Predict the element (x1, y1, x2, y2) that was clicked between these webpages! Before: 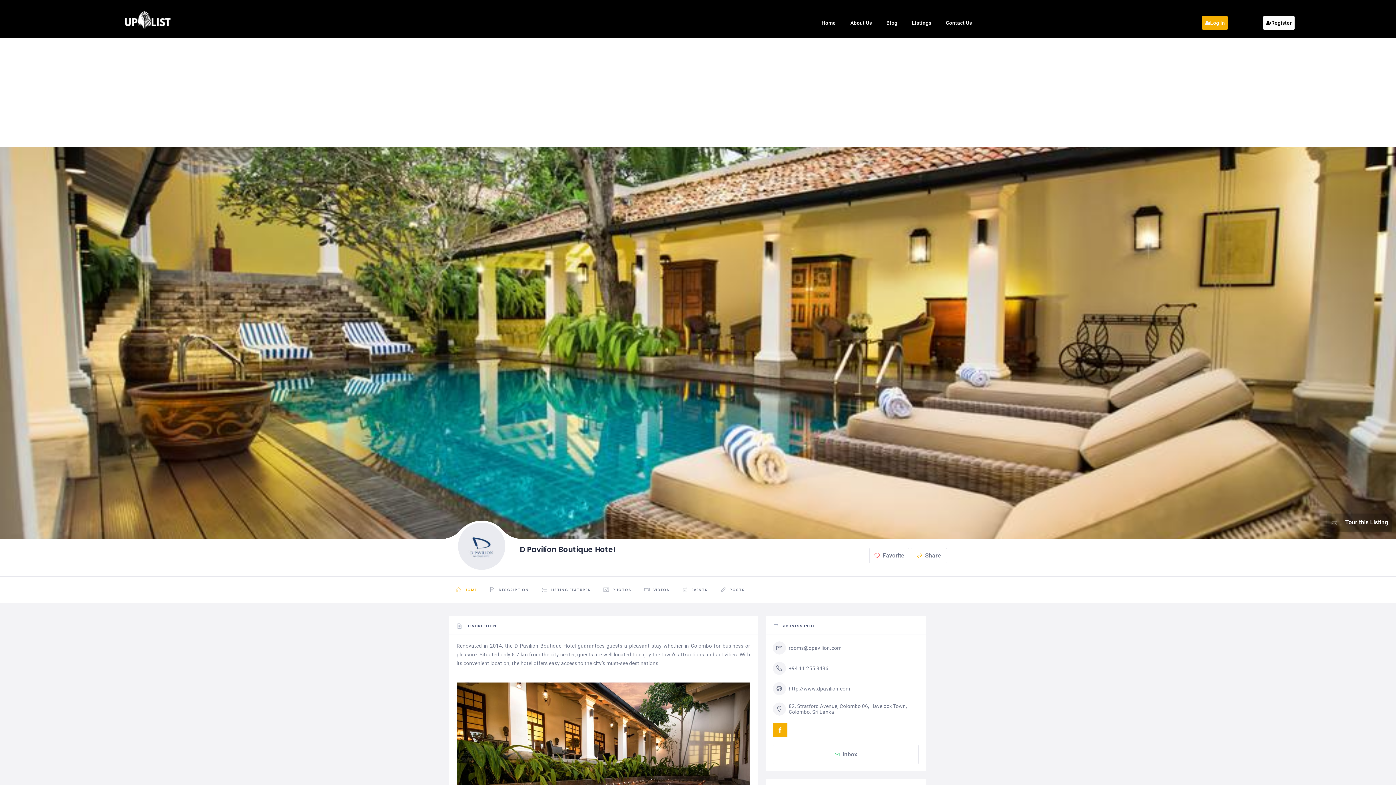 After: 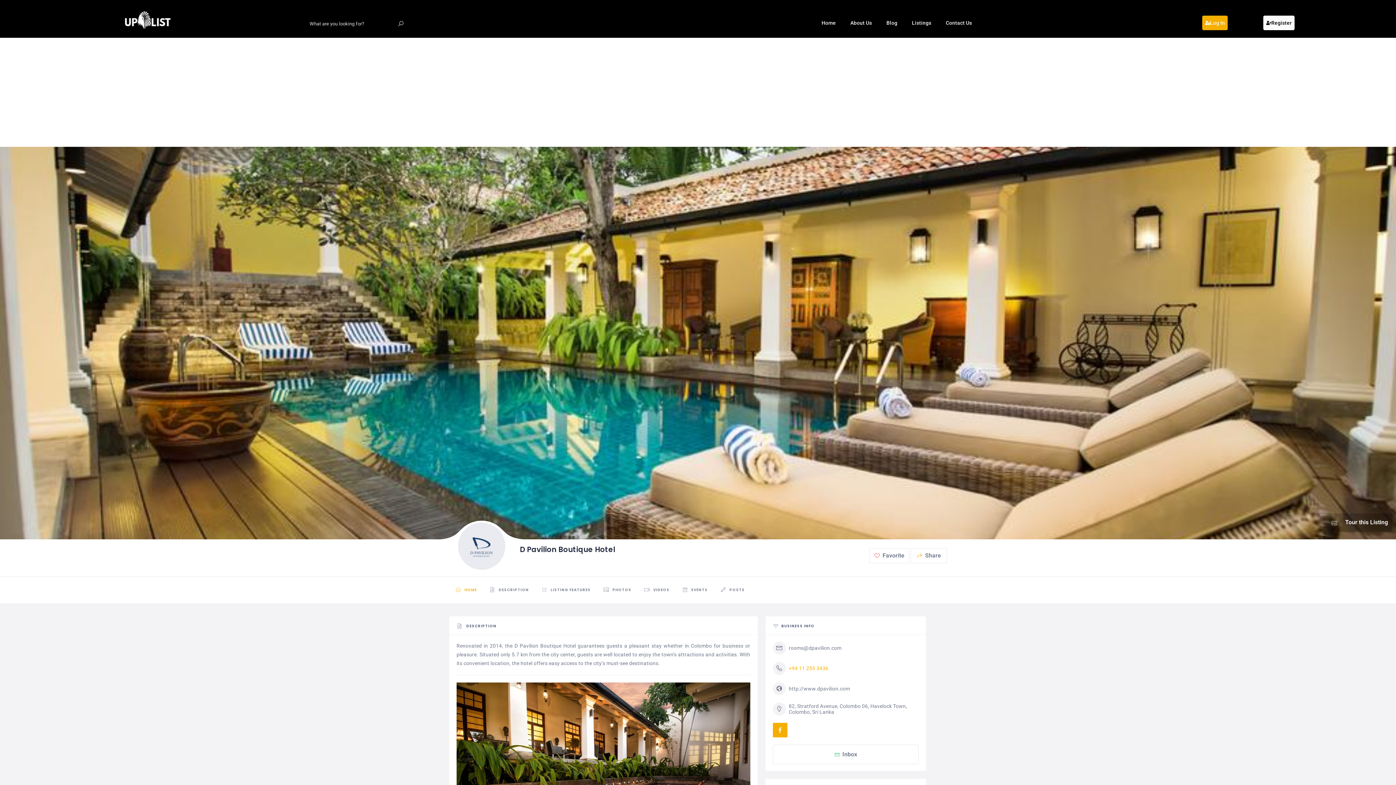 Action: bbox: (772, 662, 828, 675) label: +94 11 255 3436